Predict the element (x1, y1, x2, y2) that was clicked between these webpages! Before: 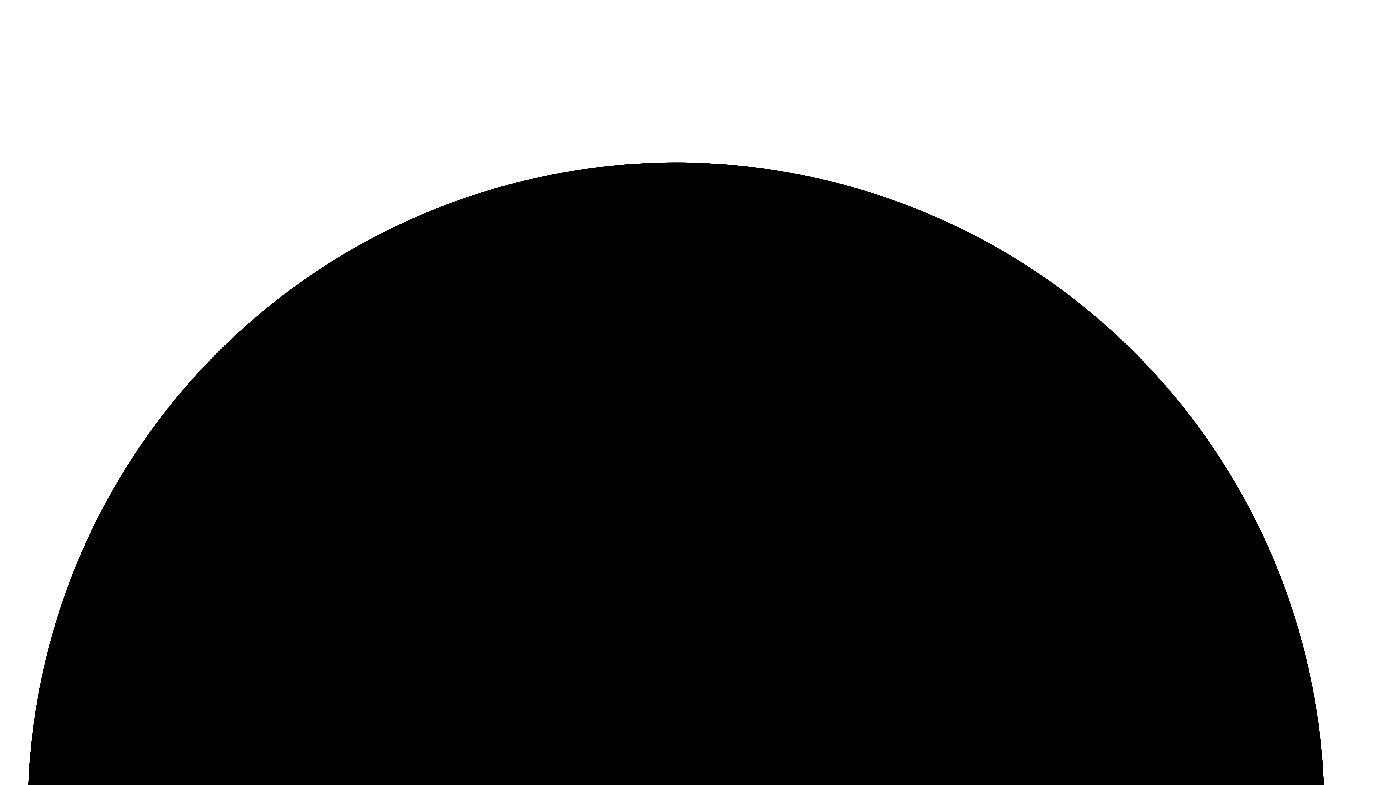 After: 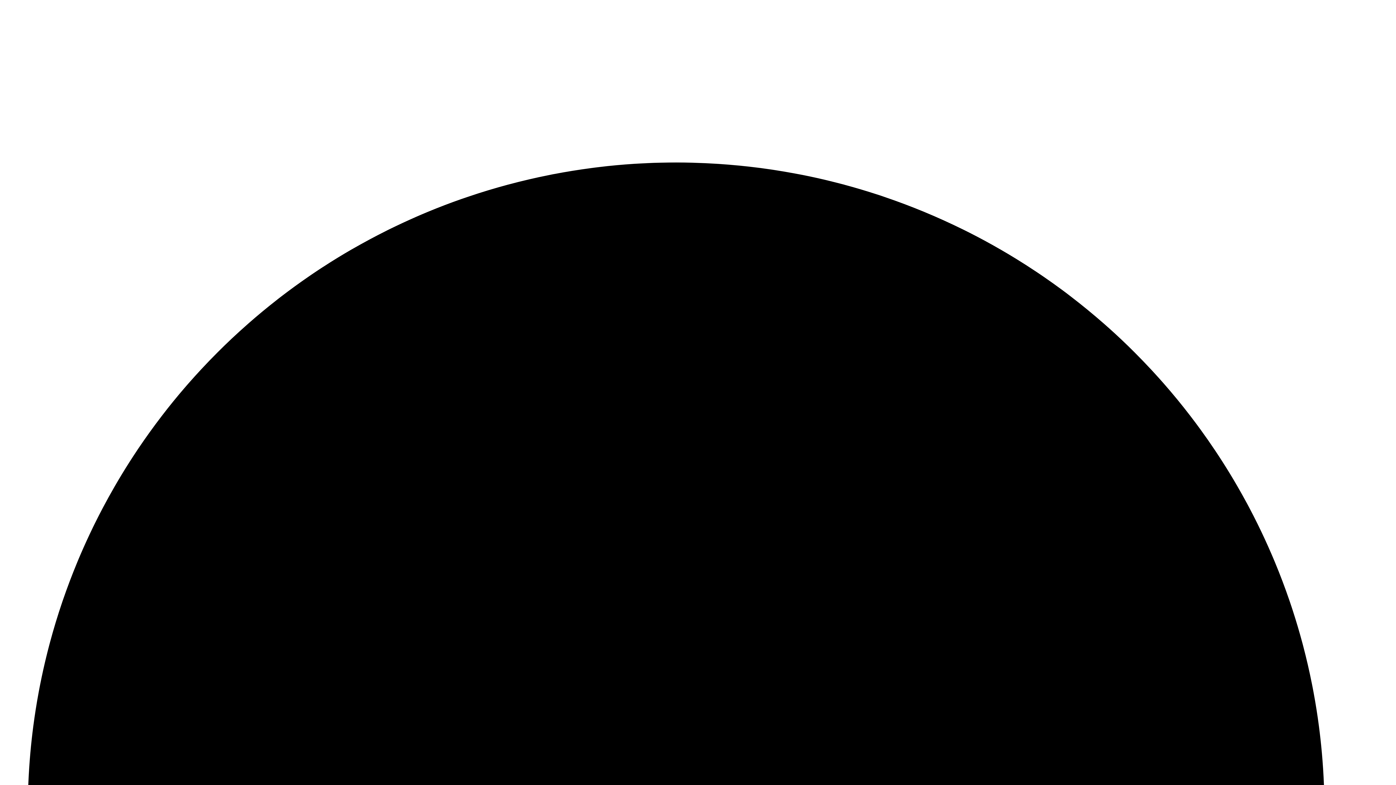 Action: bbox: (2, 131, 1393, 137)